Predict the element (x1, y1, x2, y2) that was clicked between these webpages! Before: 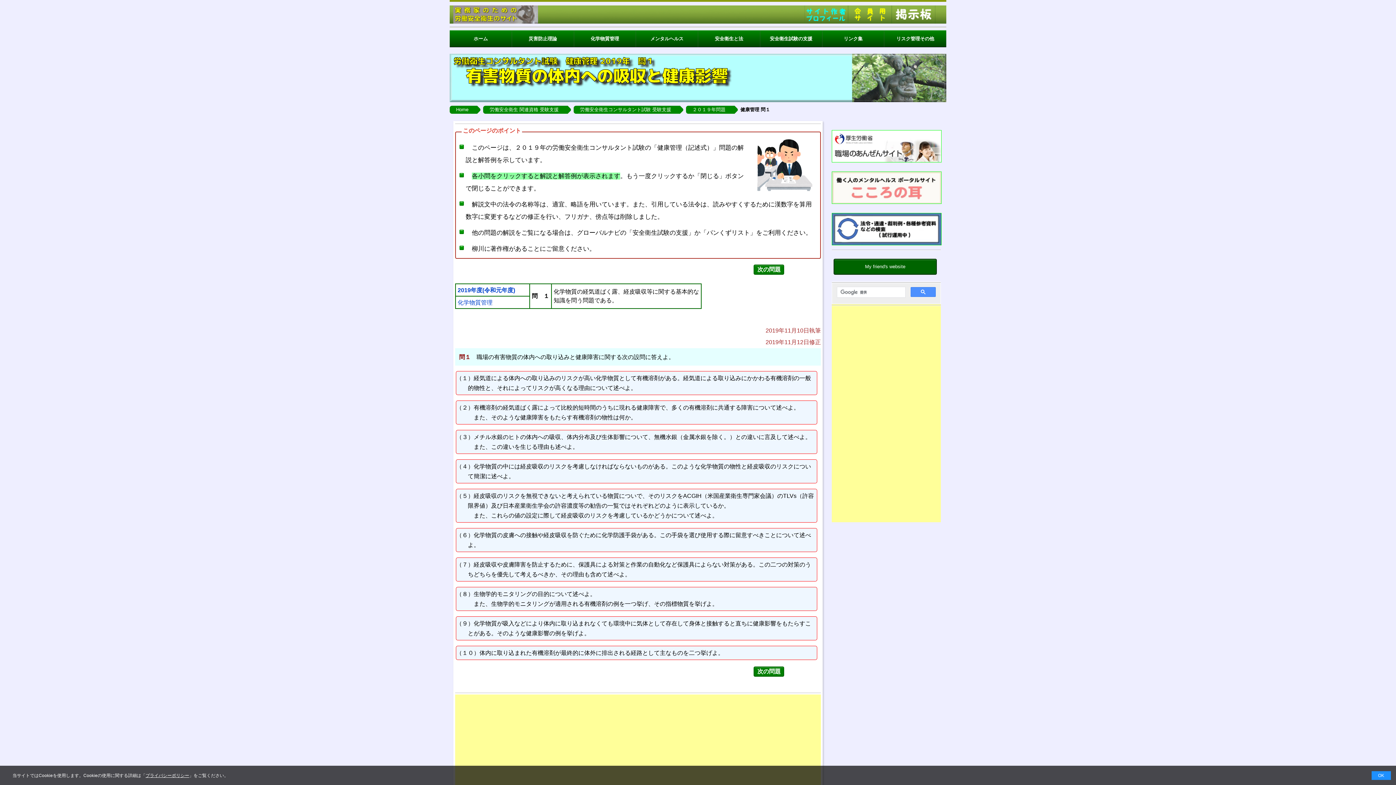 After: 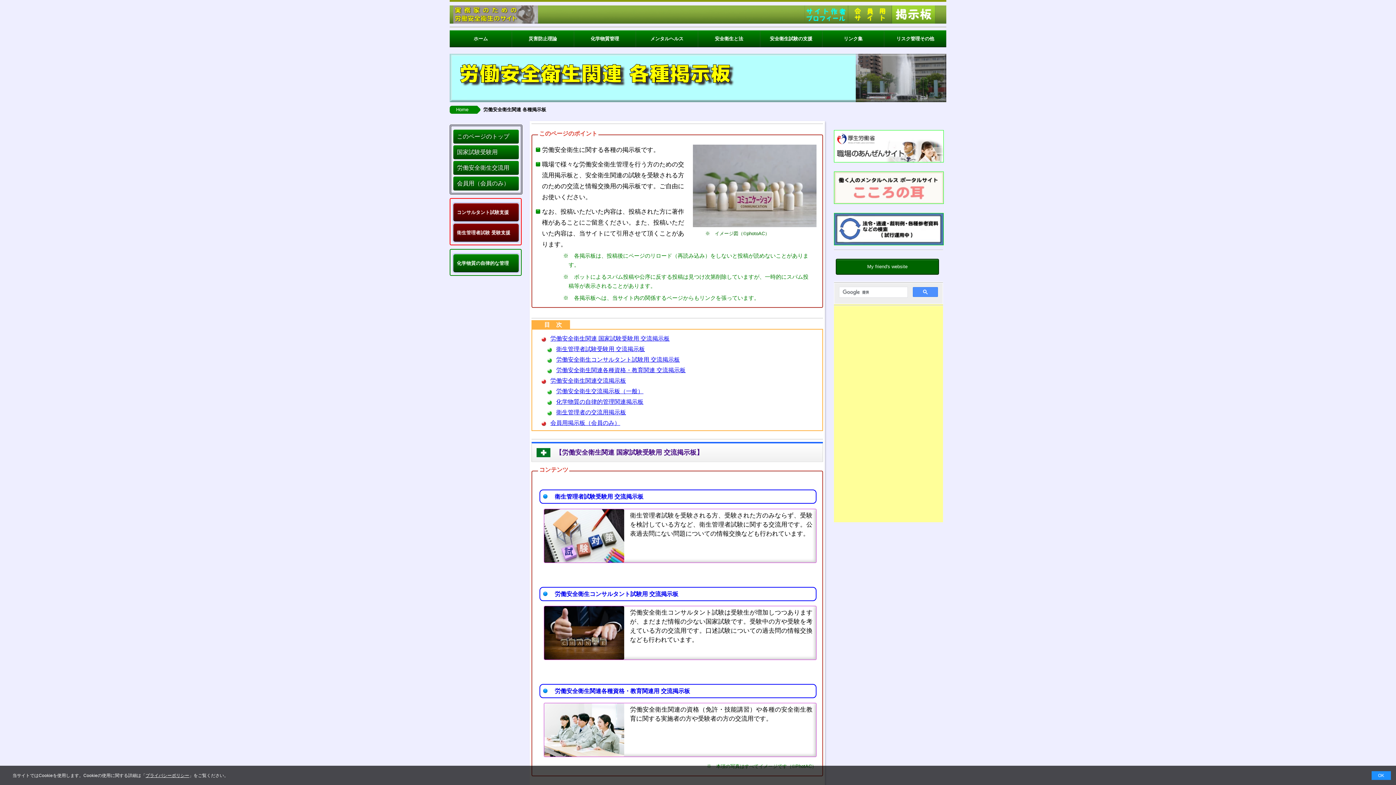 Action: bbox: (892, 5, 935, 24)